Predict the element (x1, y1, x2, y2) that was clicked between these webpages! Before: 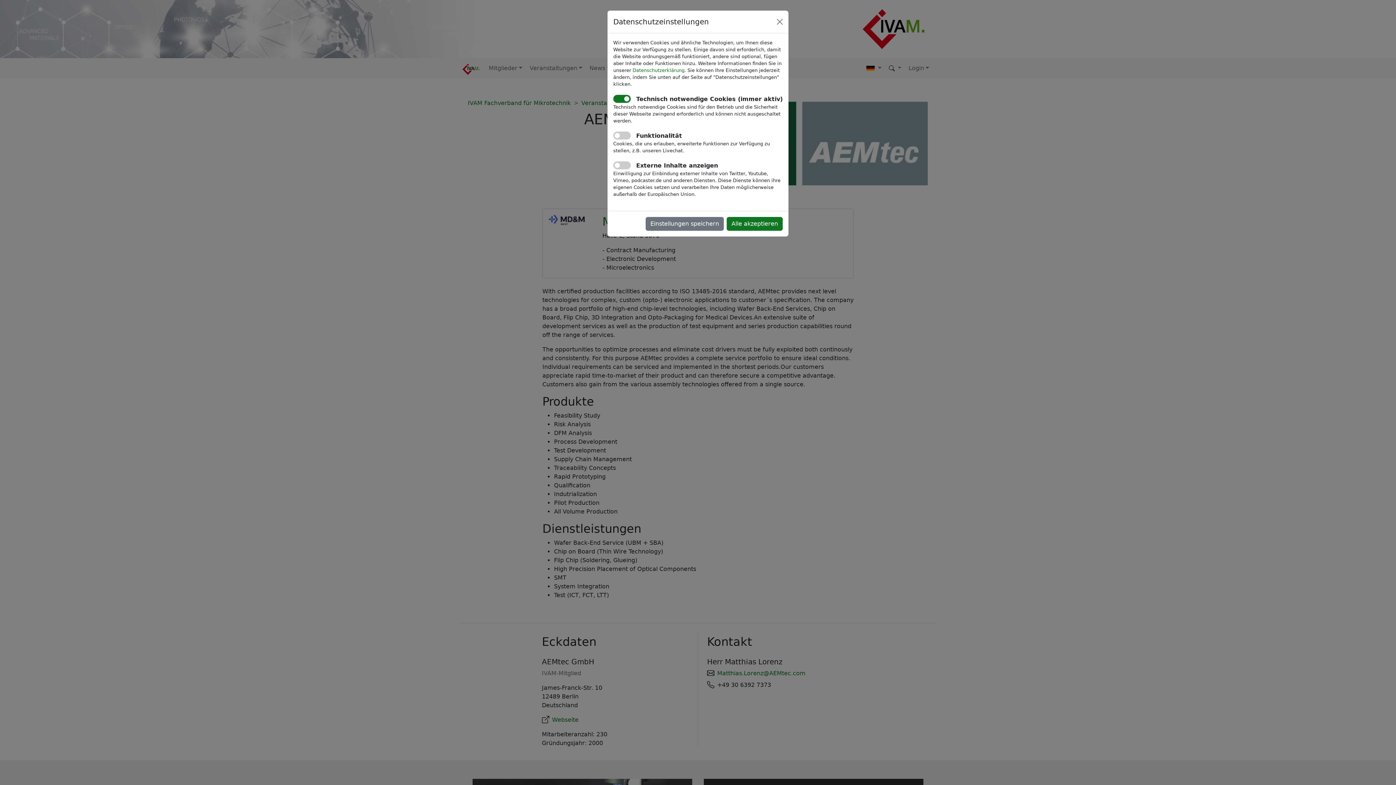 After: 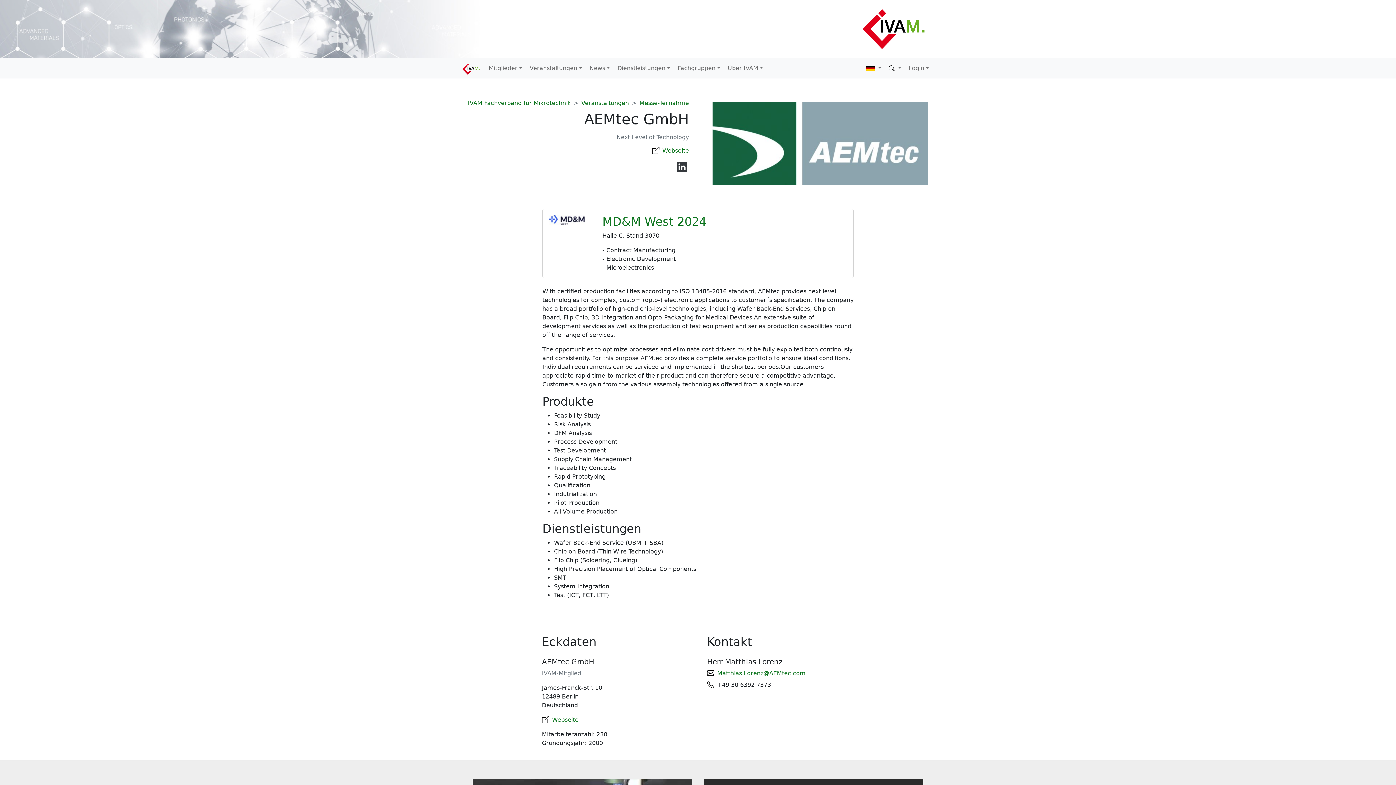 Action: label: Close bbox: (774, 16, 785, 27)